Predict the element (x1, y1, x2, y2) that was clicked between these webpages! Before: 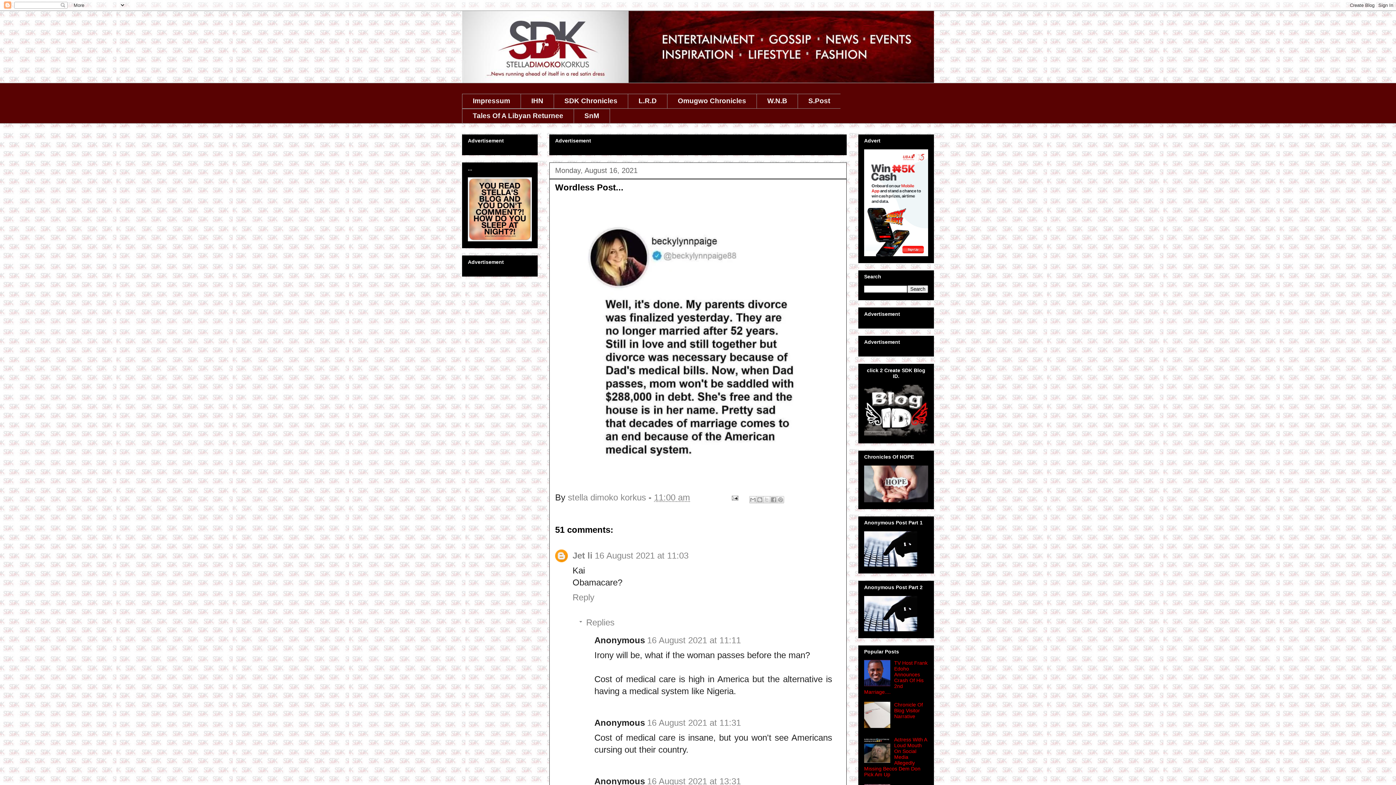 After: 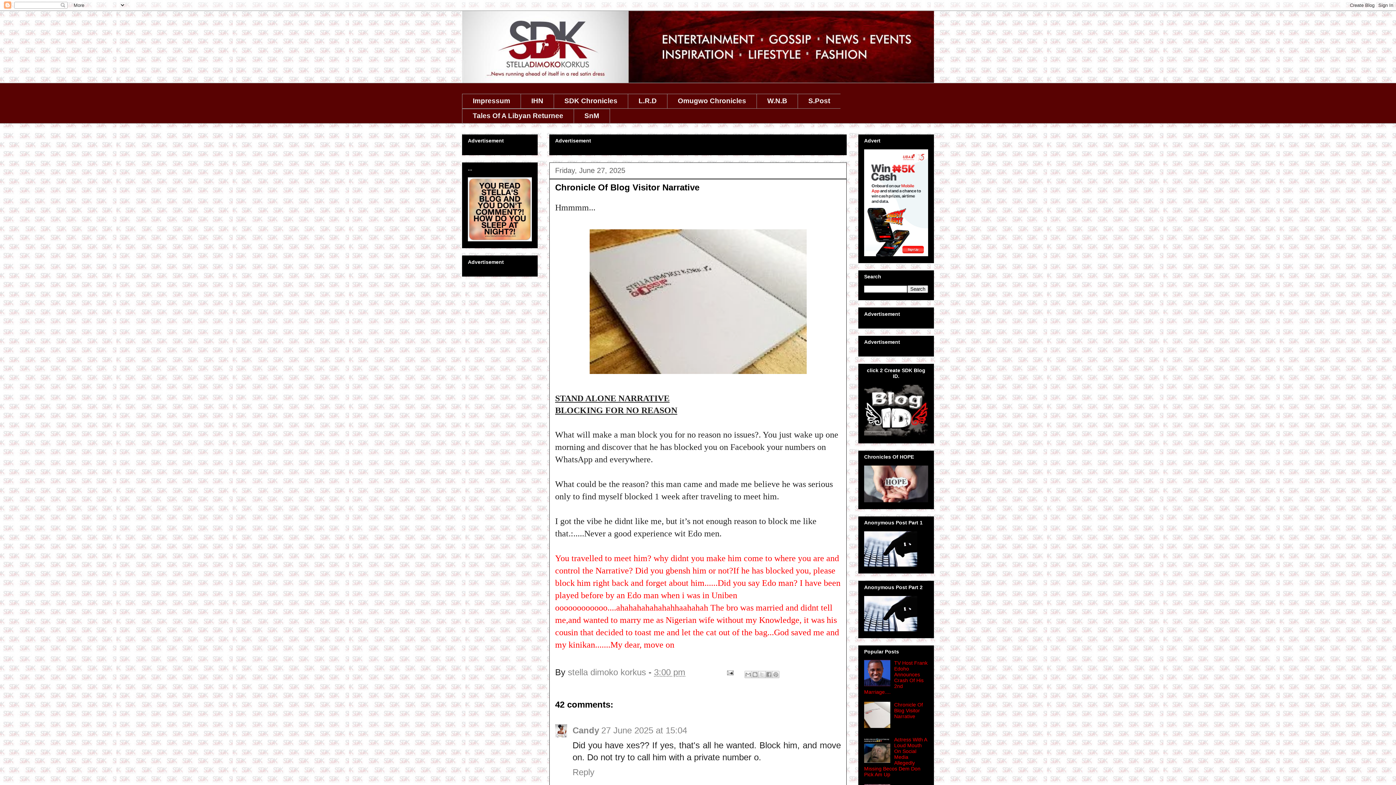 Action: label: Chronicle Of Blog Visitor Narrative bbox: (894, 702, 923, 719)